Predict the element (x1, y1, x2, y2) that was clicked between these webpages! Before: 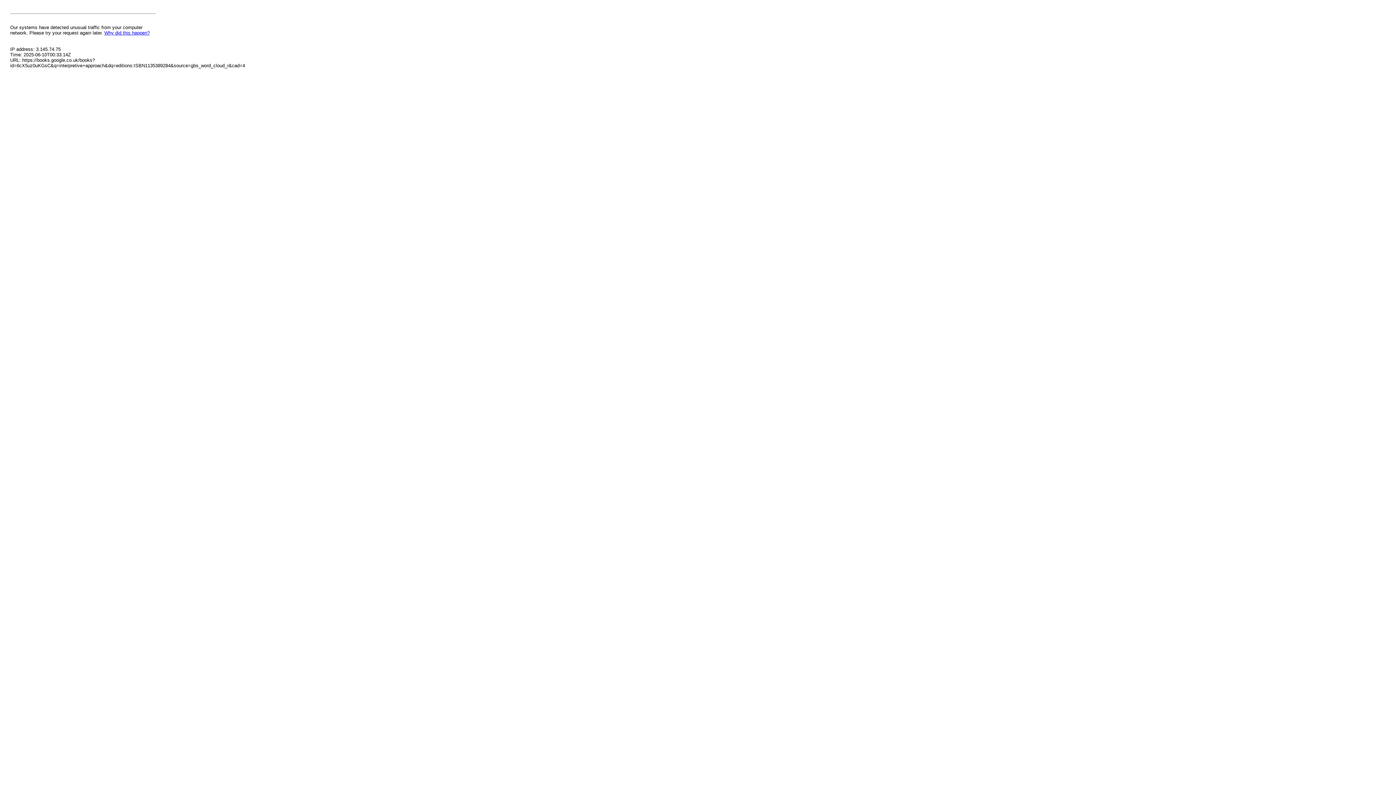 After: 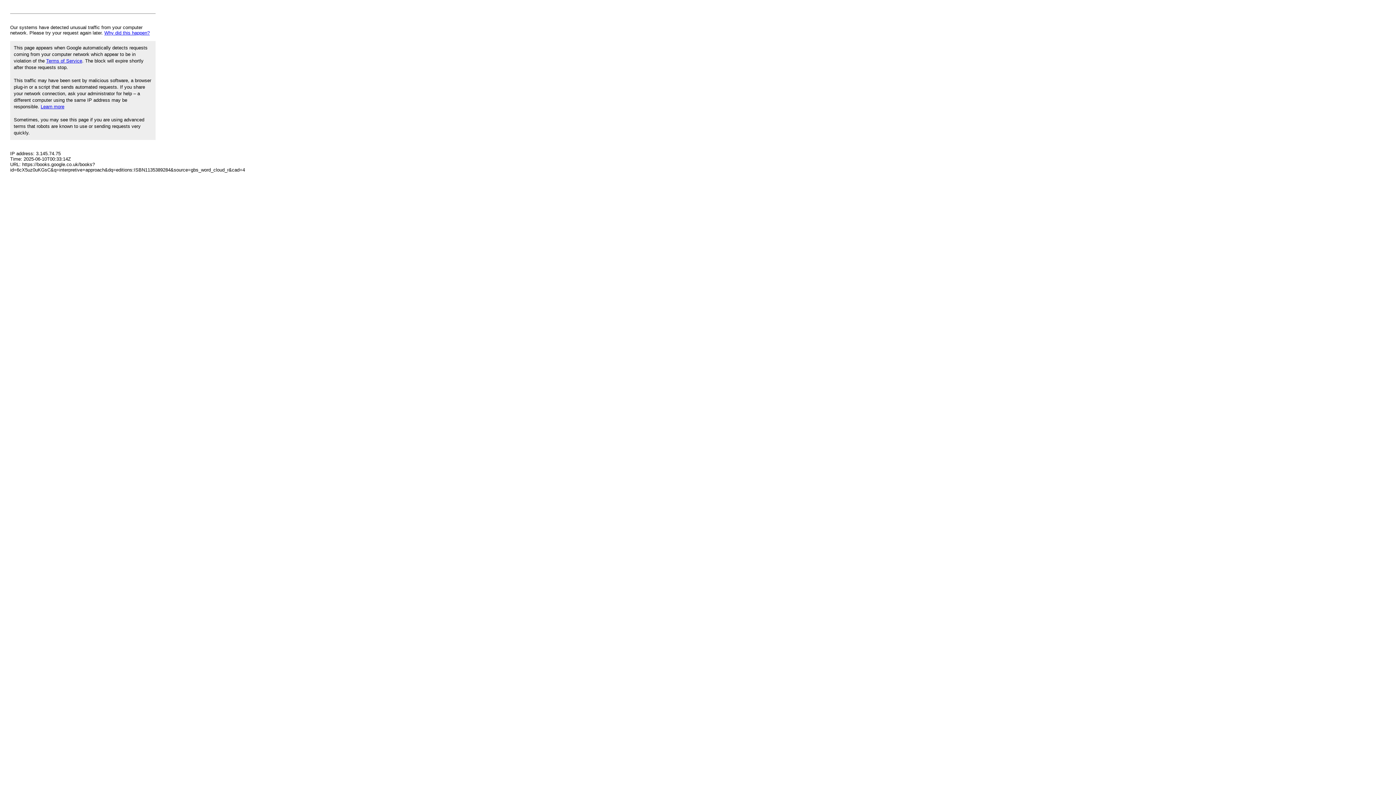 Action: label: Why did this happen? bbox: (104, 30, 149, 35)